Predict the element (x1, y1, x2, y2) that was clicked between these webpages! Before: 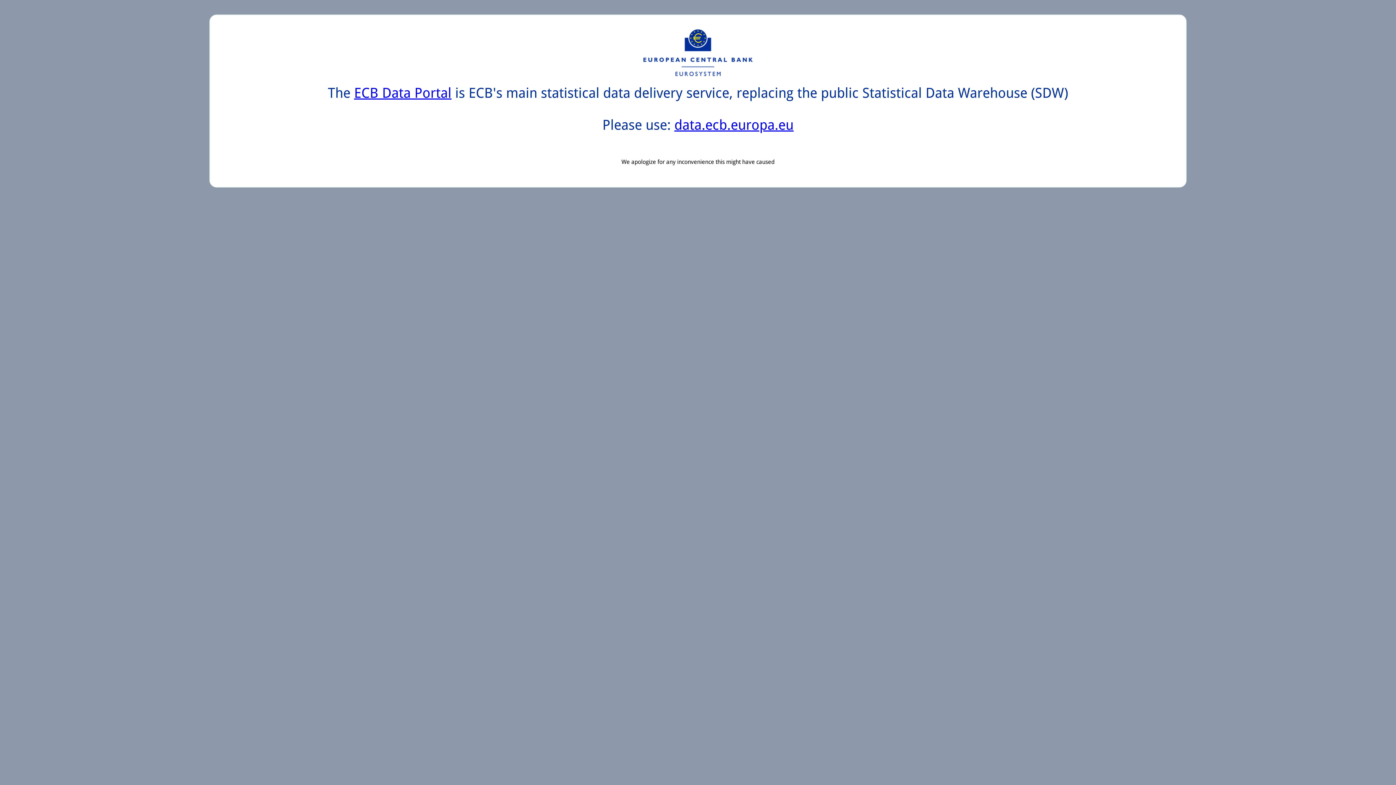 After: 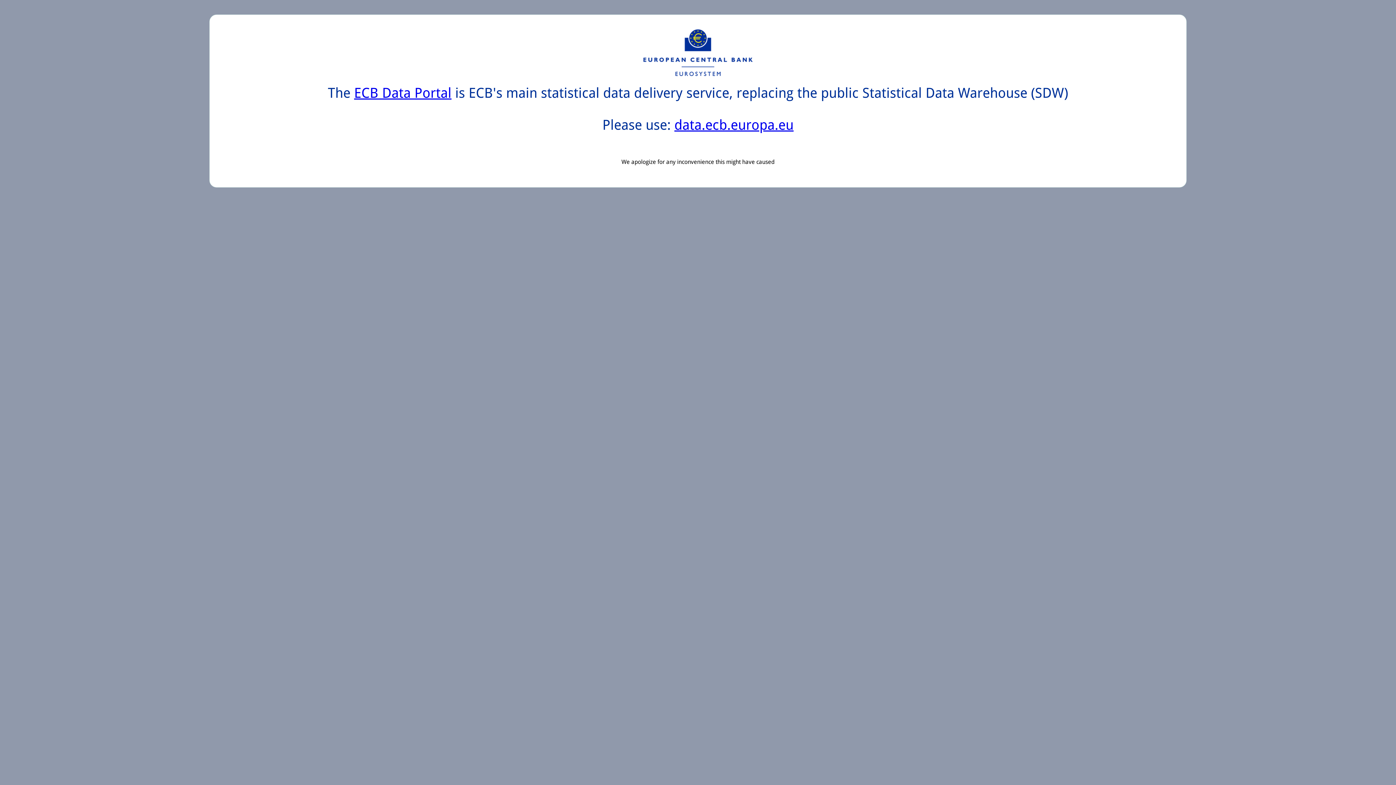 Action: bbox: (674, 117, 793, 133) label: data.ecb.europa.eu